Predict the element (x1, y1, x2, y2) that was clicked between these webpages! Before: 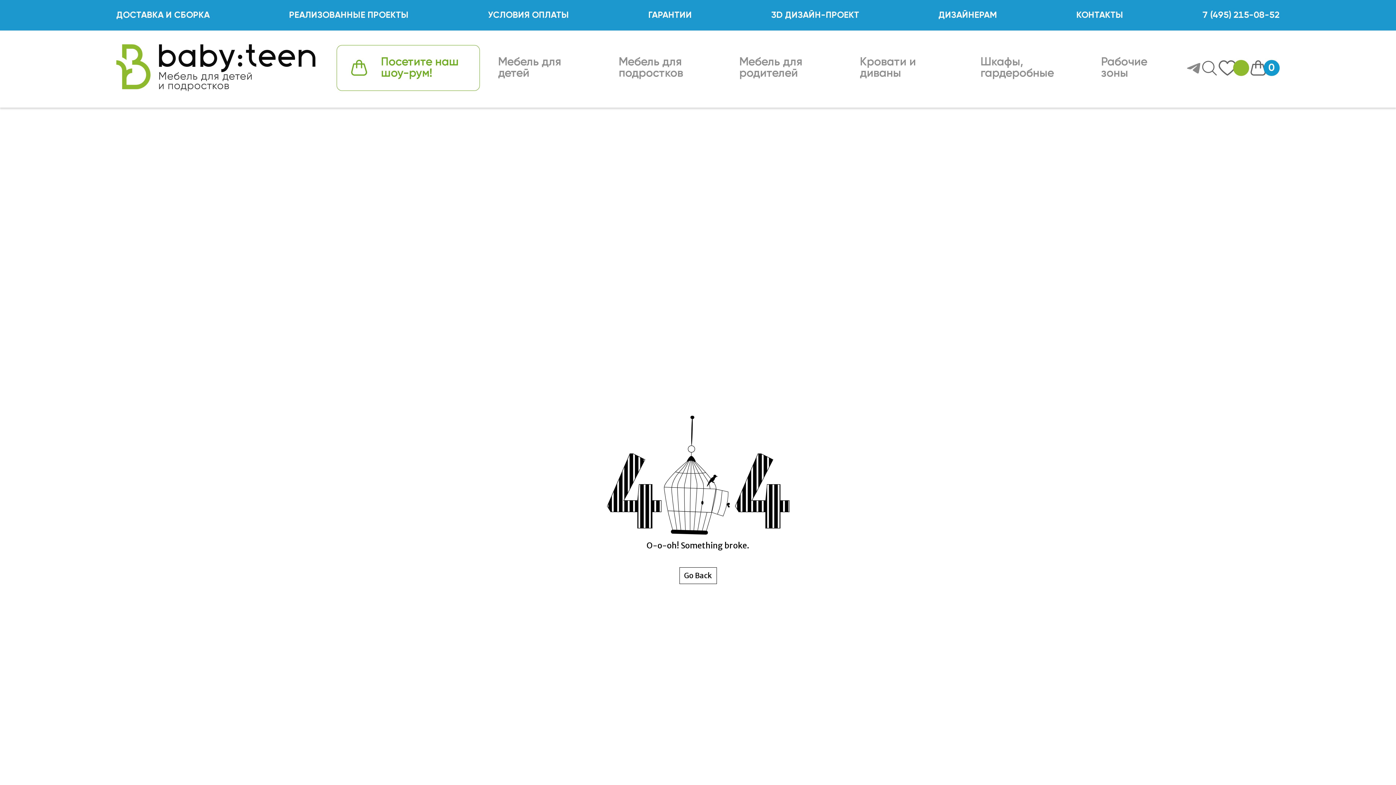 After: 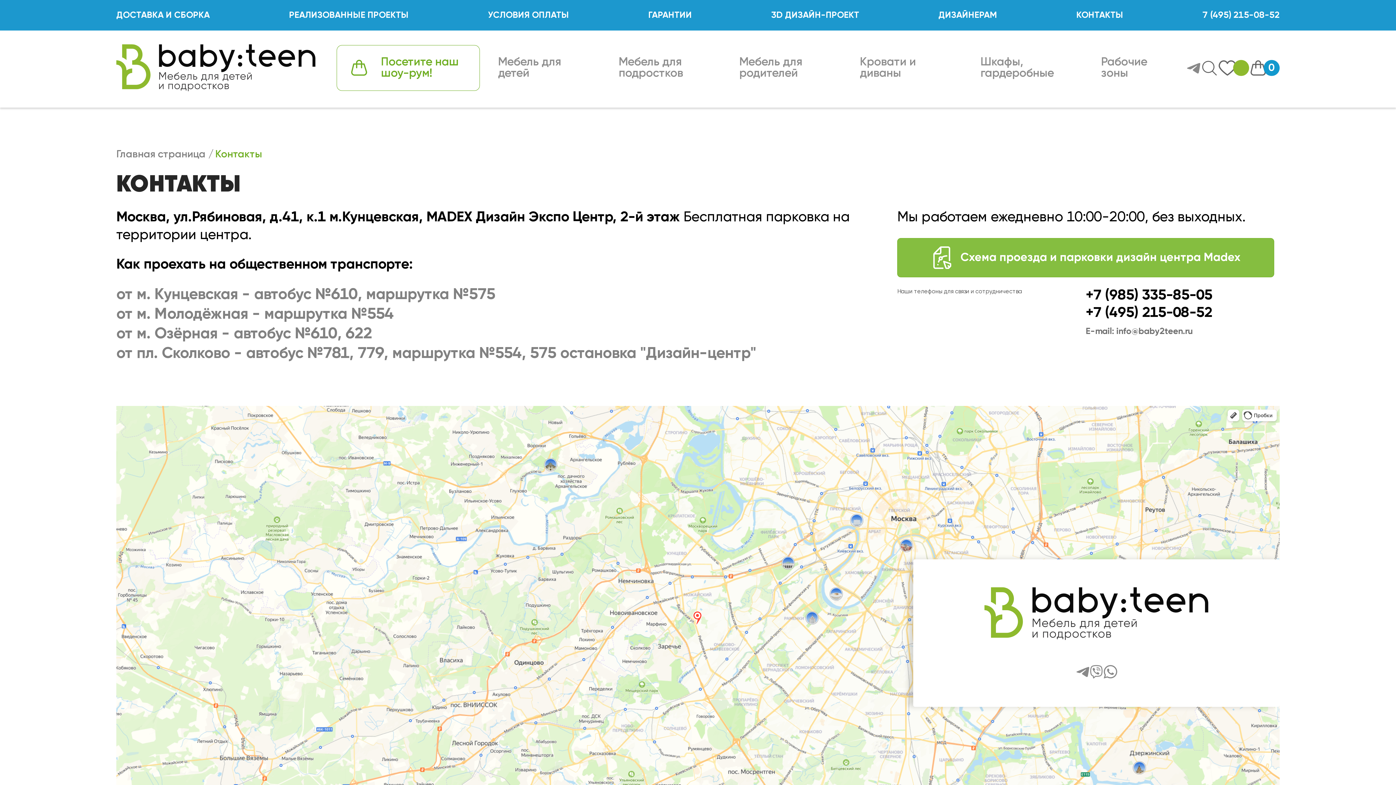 Action: label: КОНТАКТЫ bbox: (1076, 10, 1123, 19)